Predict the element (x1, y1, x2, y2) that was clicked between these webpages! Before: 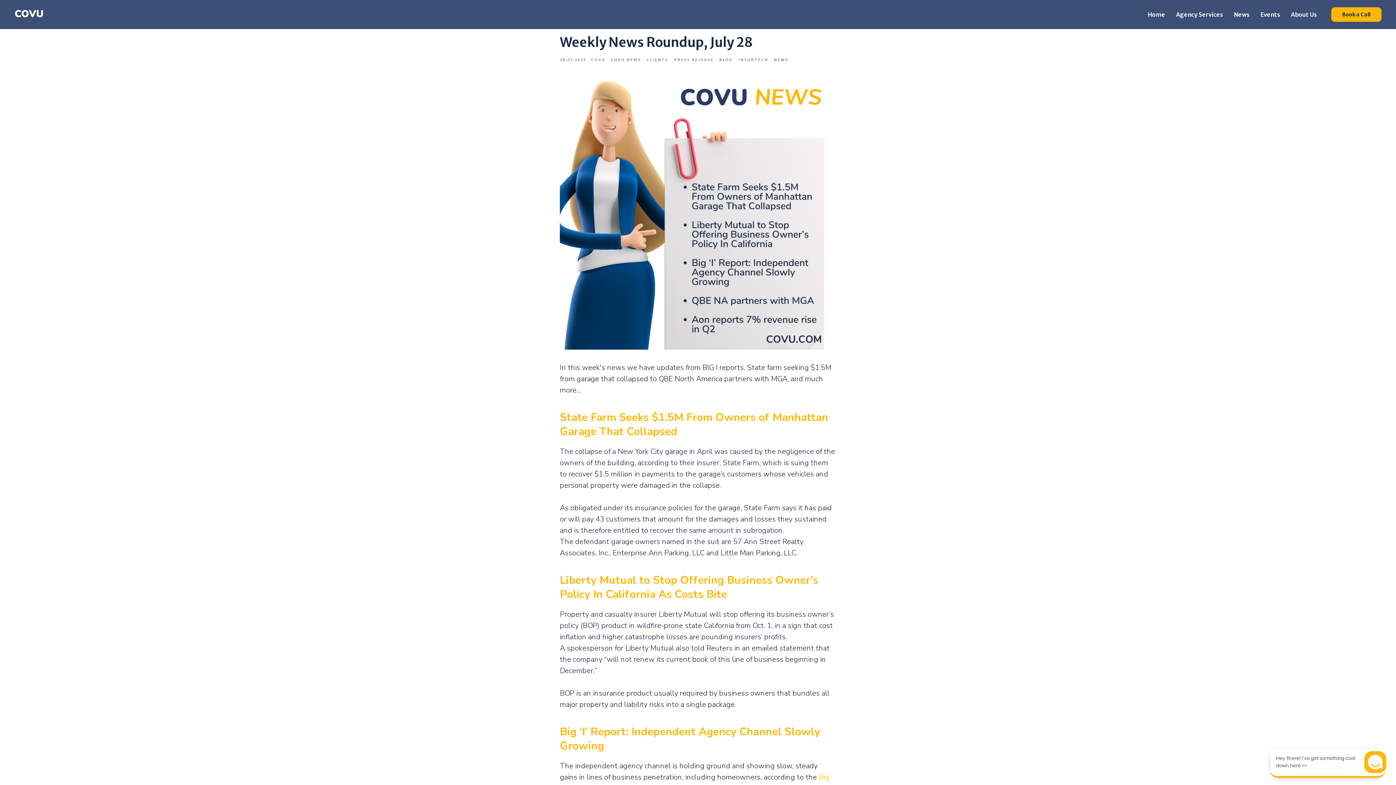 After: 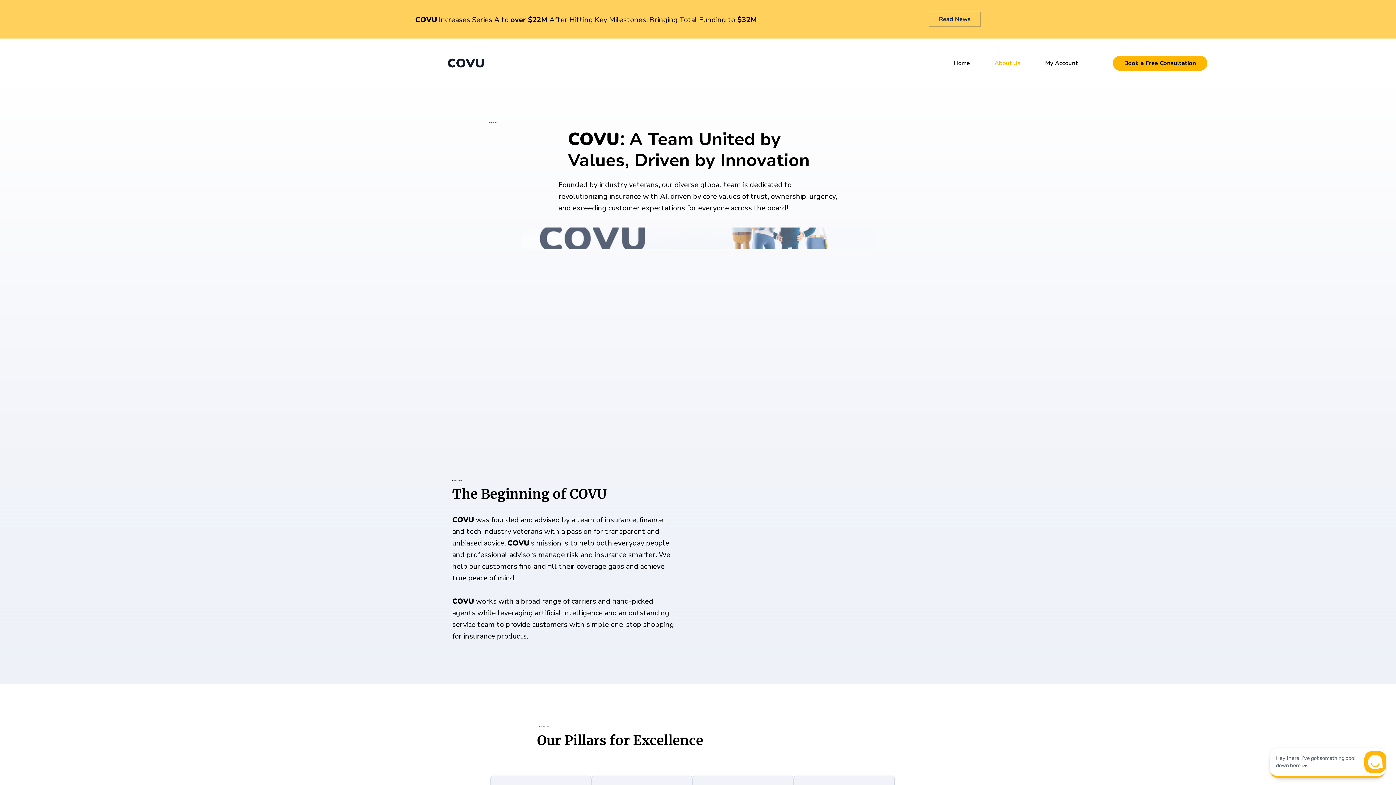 Action: label: About Us bbox: (1291, 10, 1317, 18)